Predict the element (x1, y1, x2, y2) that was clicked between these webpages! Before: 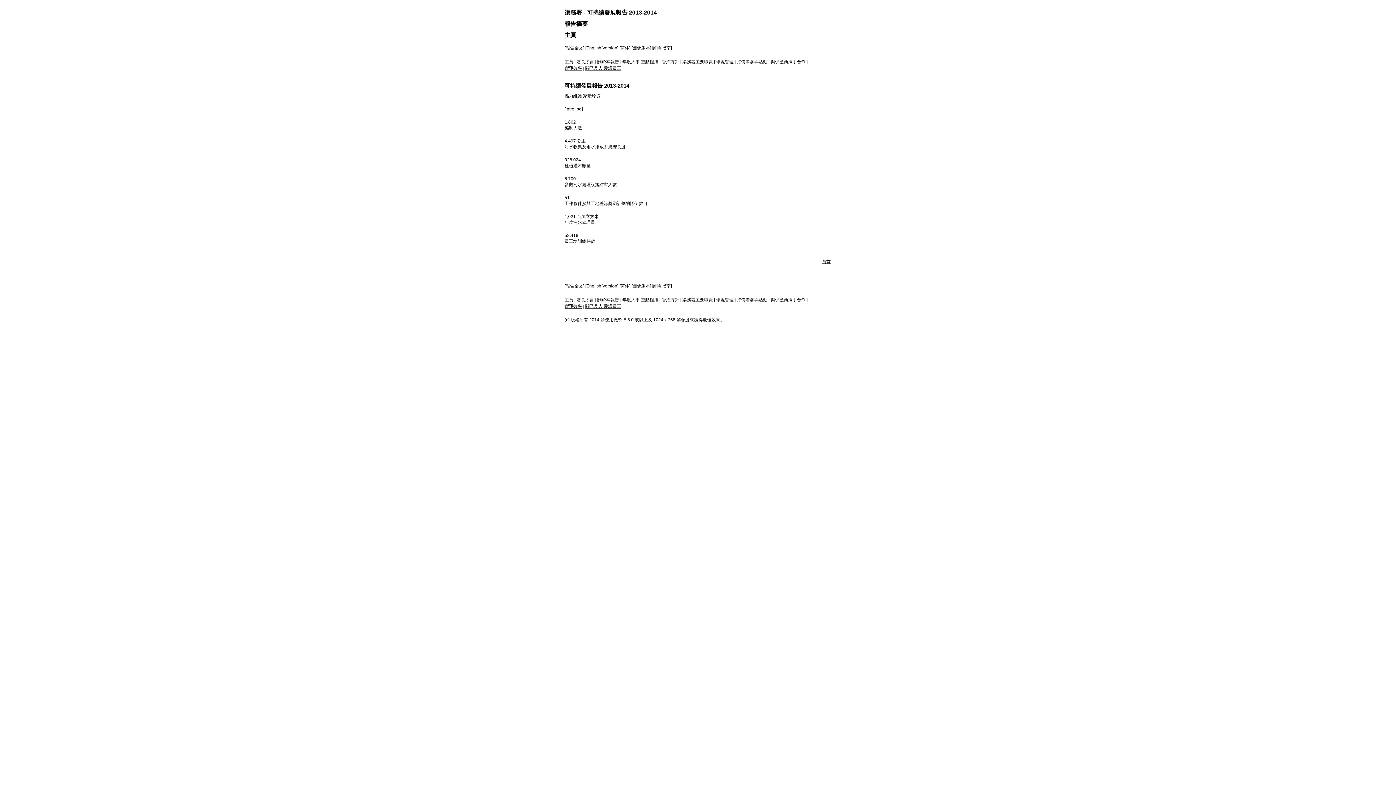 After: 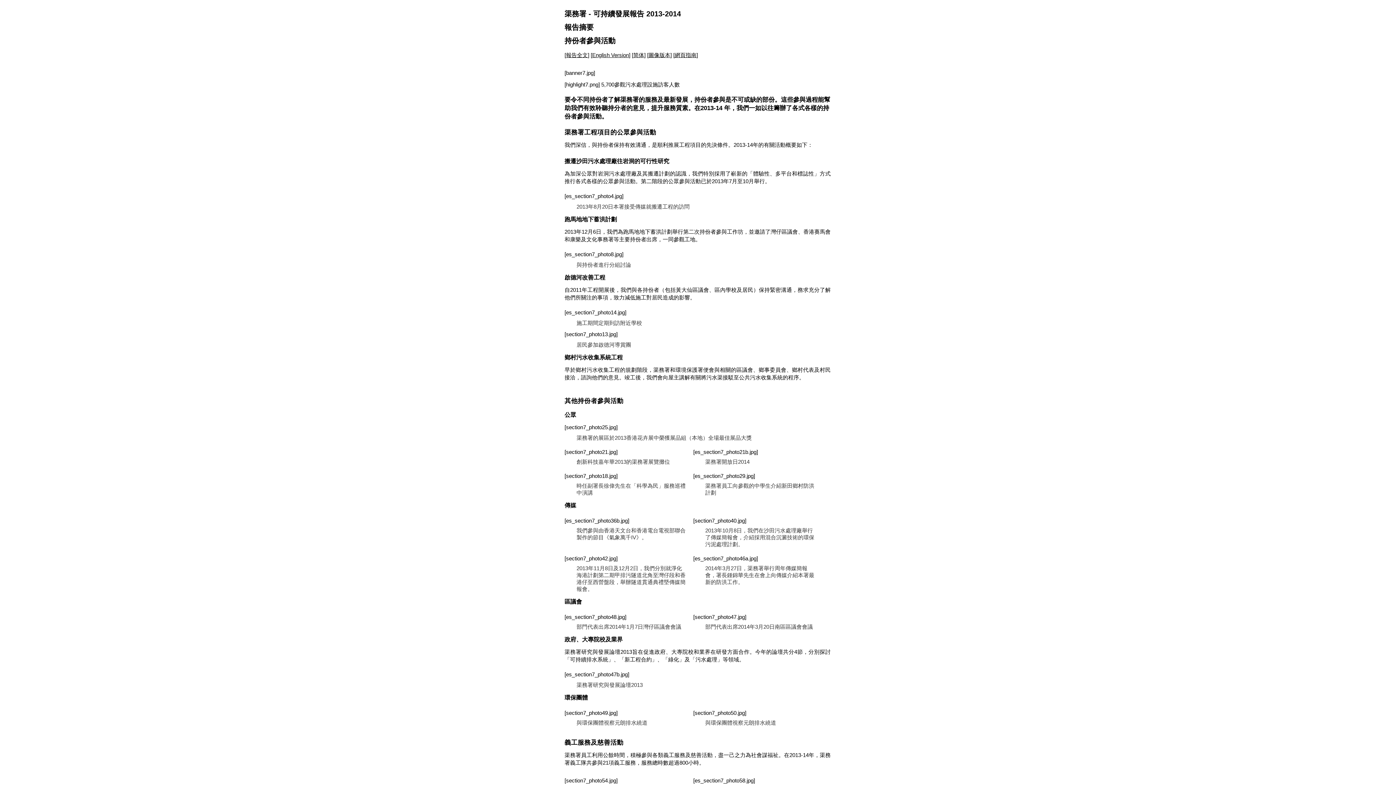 Action: label: 持份者參與活動 bbox: (737, 59, 767, 64)